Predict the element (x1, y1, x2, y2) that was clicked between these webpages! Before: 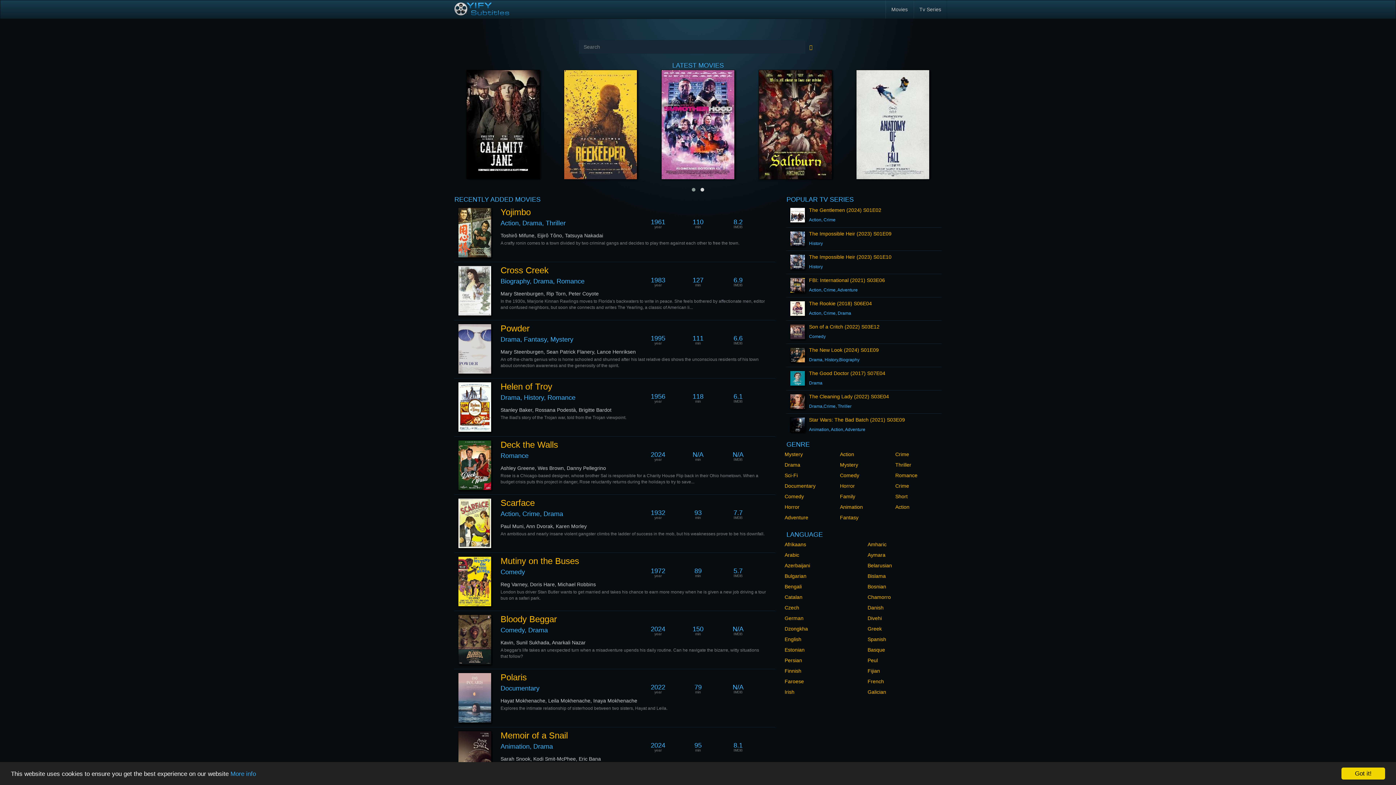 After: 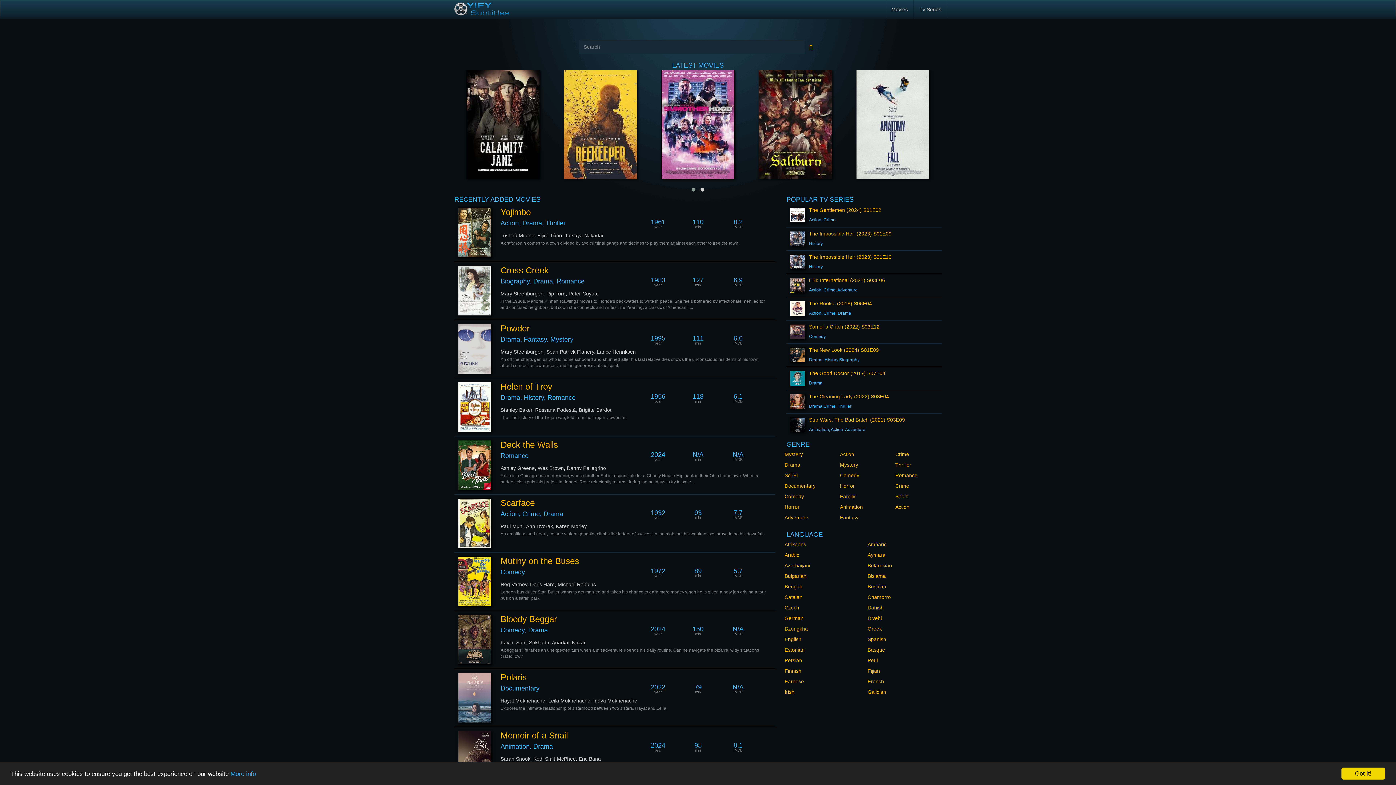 Action: label: Comedy bbox: (836, 470, 891, 481)